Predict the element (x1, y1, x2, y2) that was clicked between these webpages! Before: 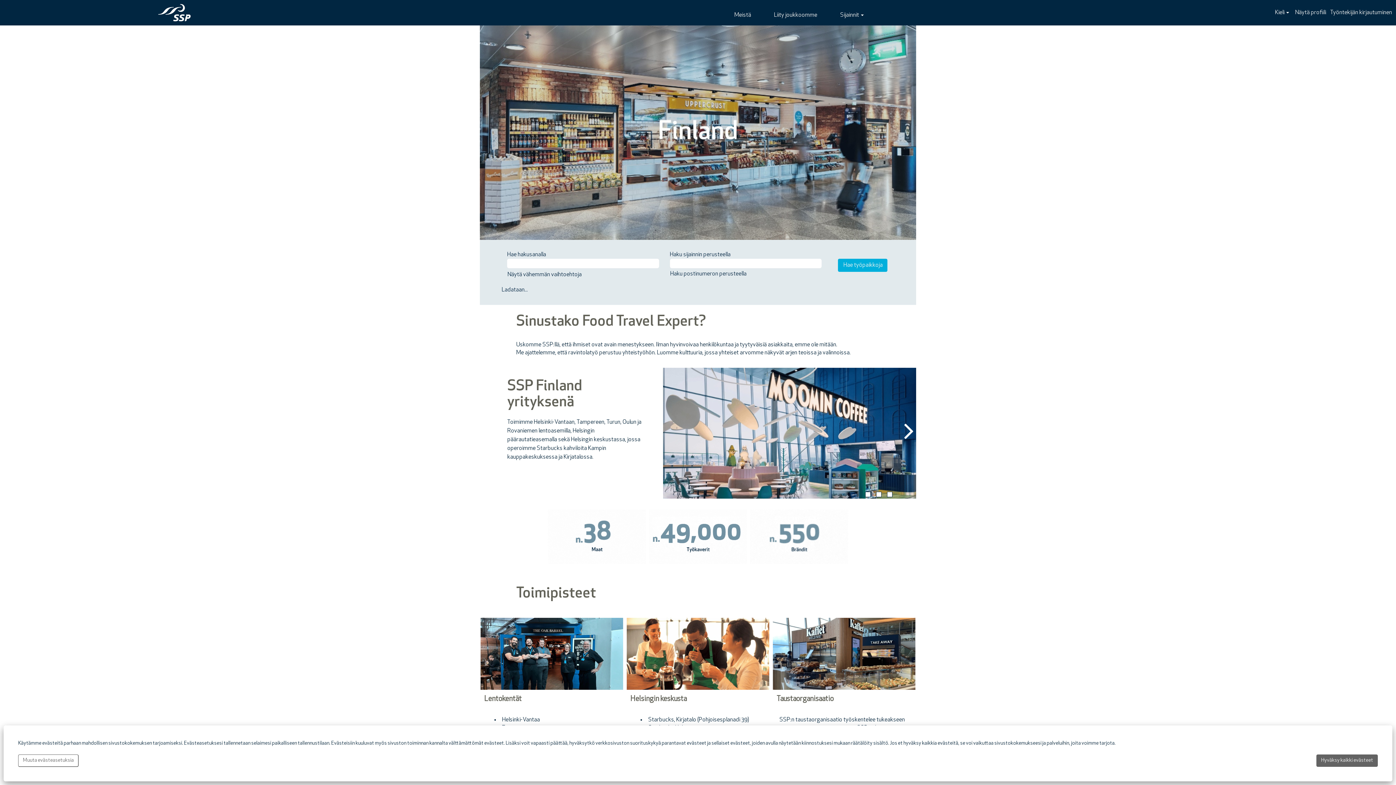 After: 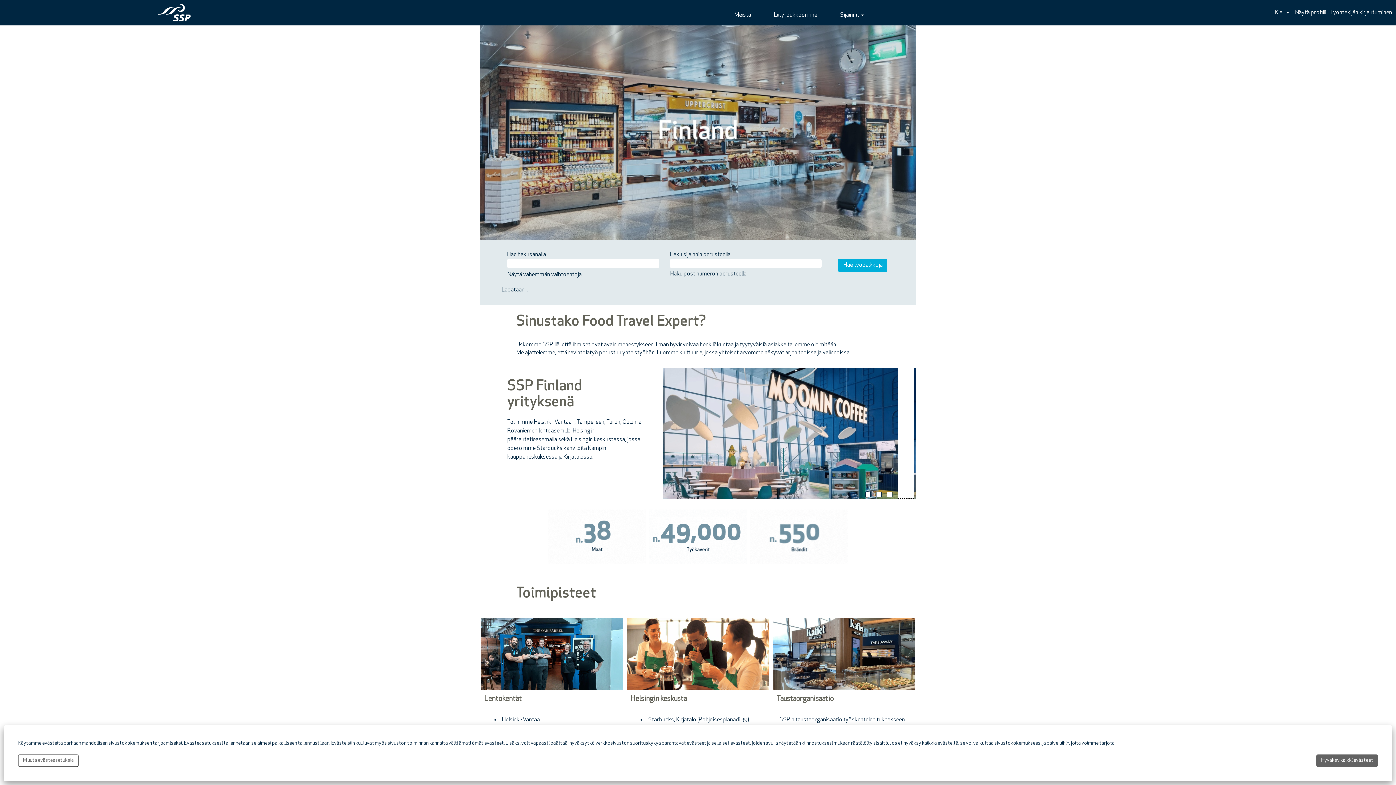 Action: label: Seuraava dia bbox: (898, 368, 914, 498)